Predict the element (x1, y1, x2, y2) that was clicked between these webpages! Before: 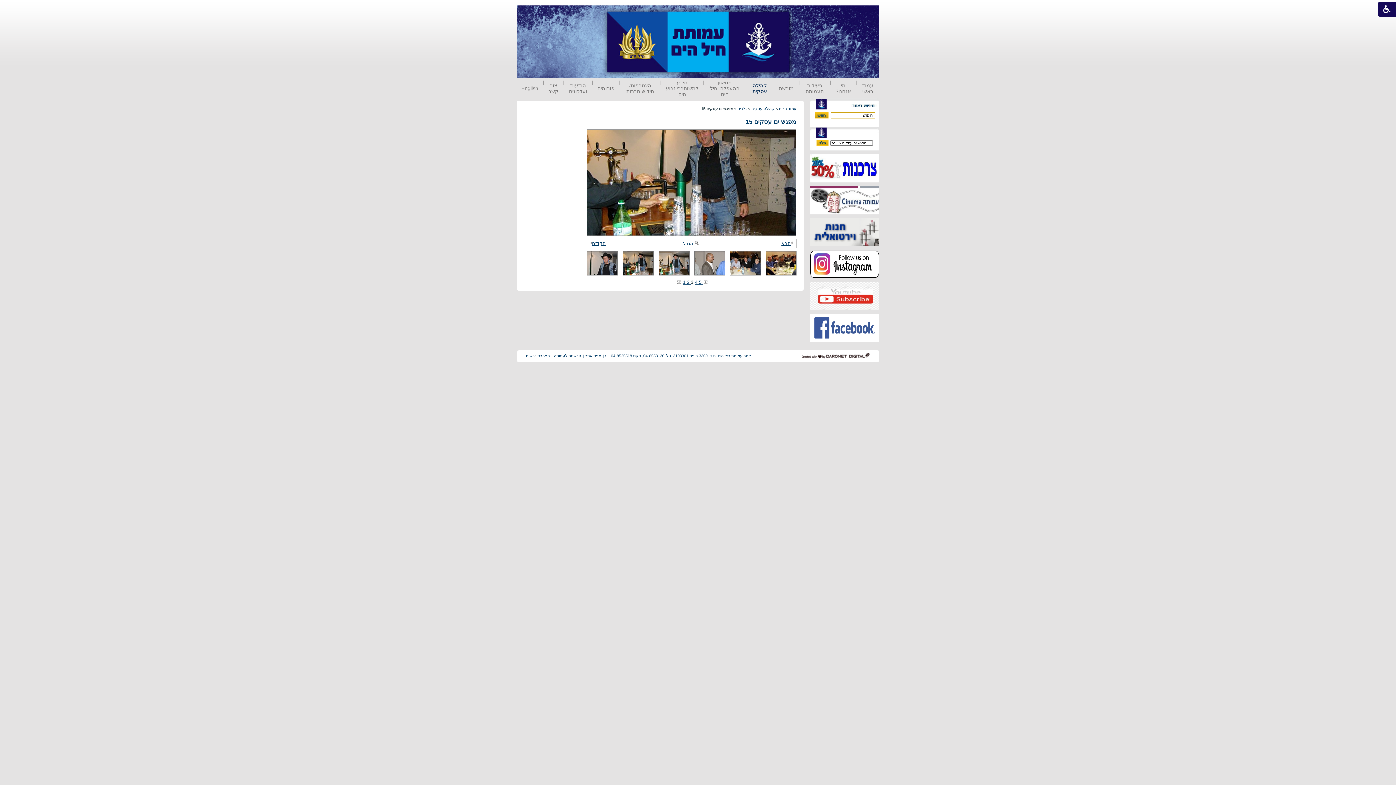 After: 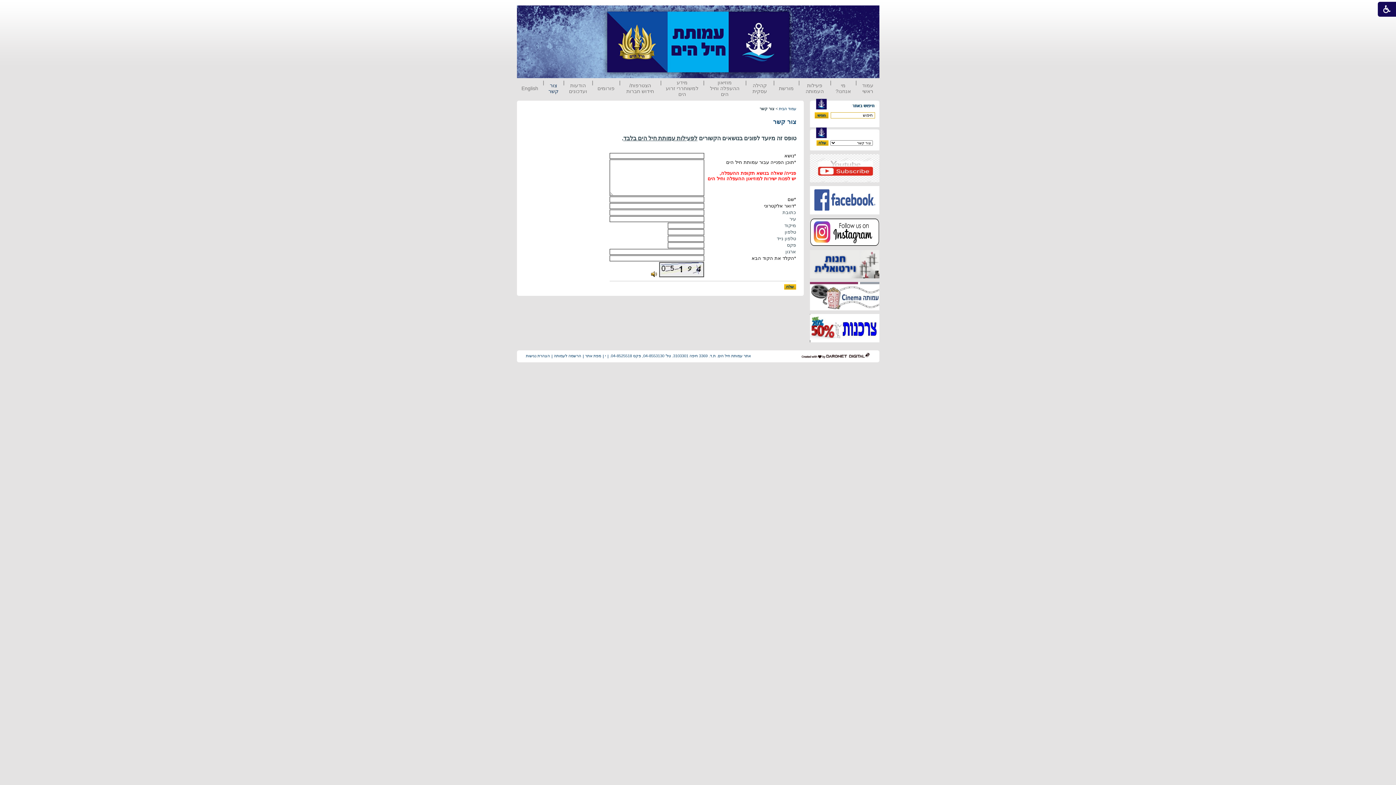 Action: label: צור קשר bbox: (548, 82, 558, 94)